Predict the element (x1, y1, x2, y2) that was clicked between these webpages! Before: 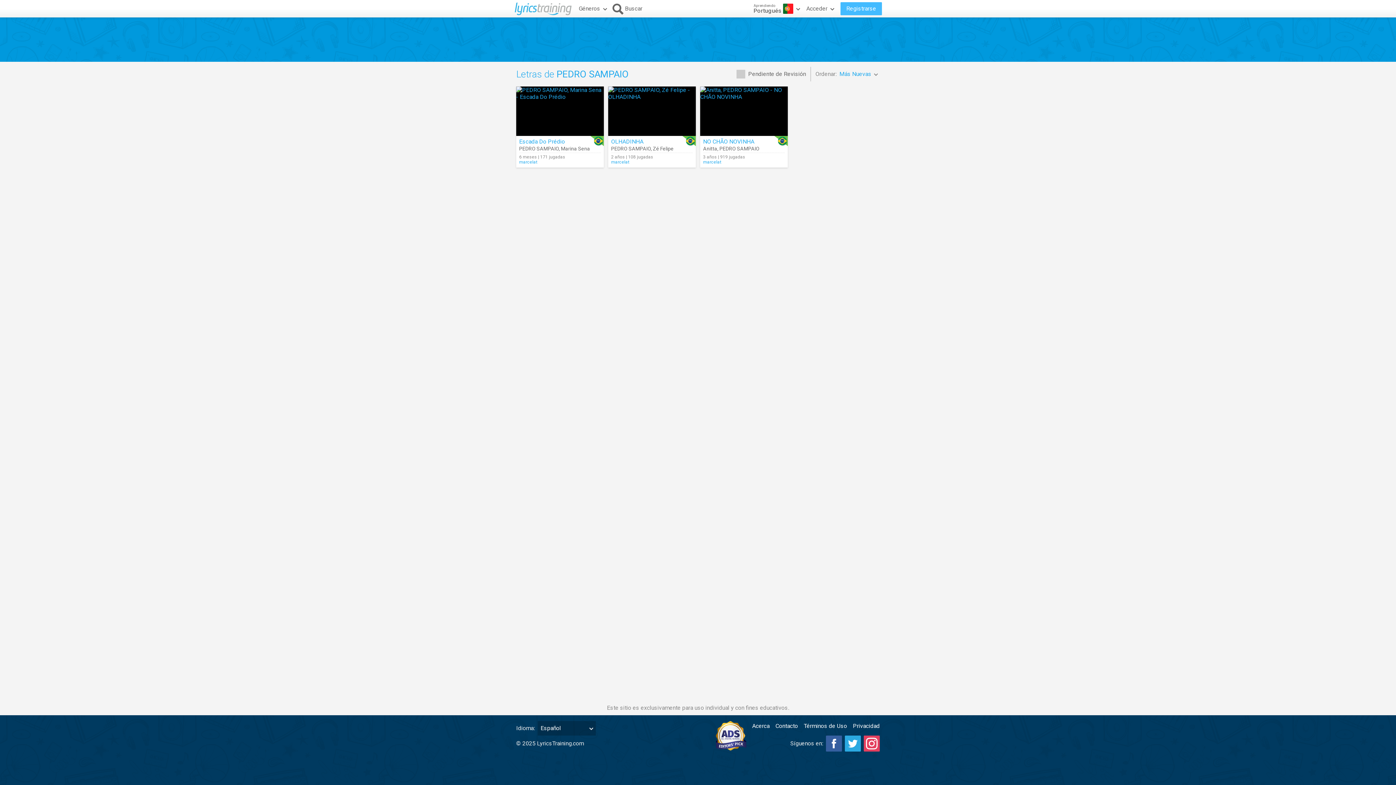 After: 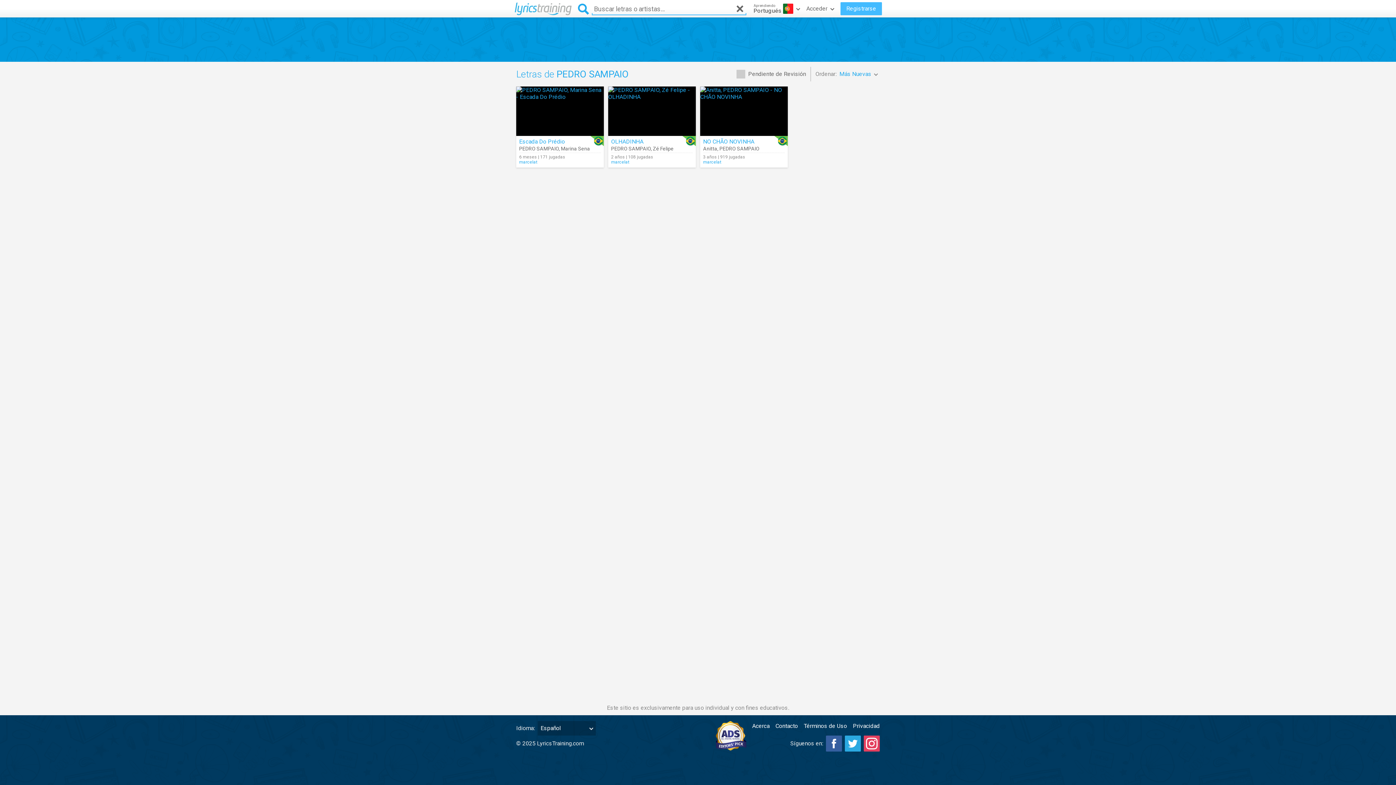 Action: label: Buscar bbox: (609, 0, 644, 17)